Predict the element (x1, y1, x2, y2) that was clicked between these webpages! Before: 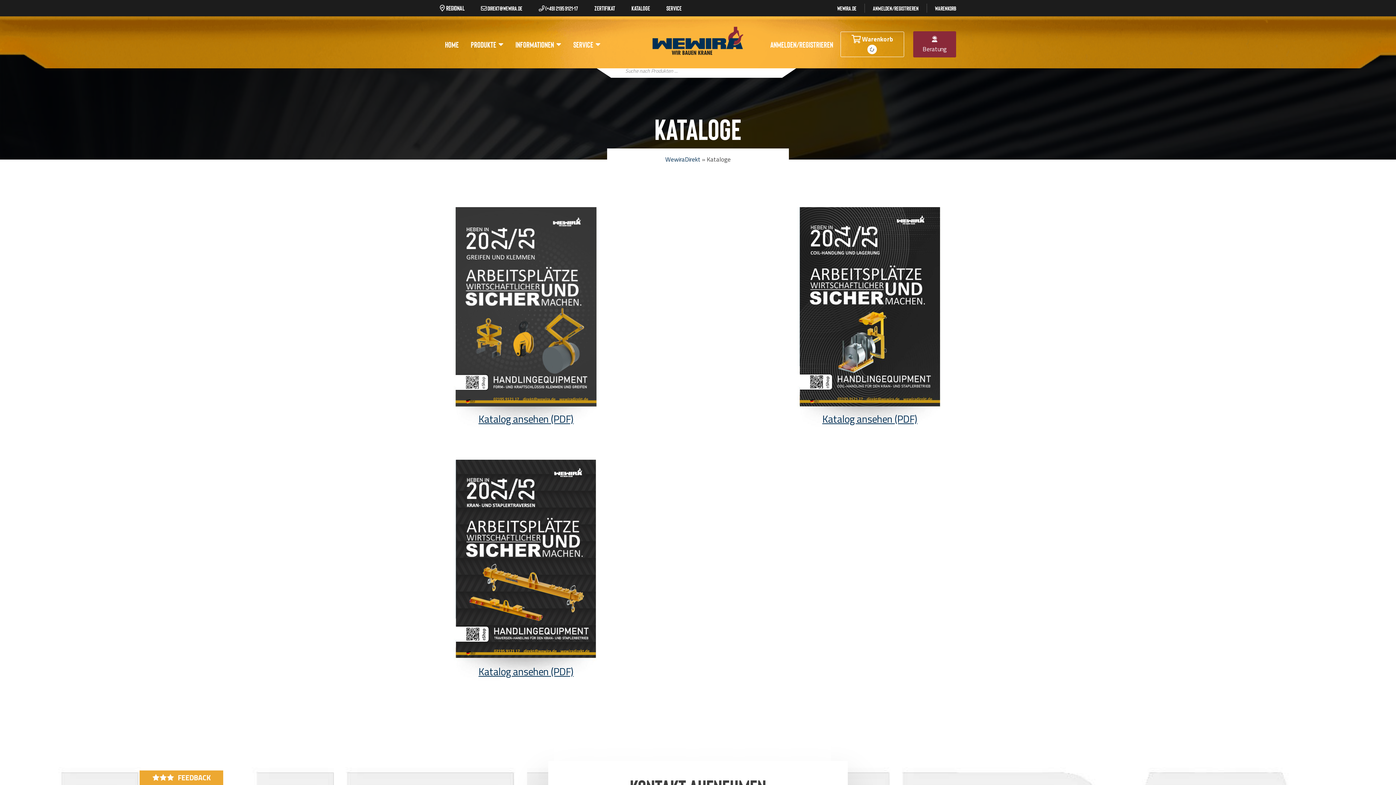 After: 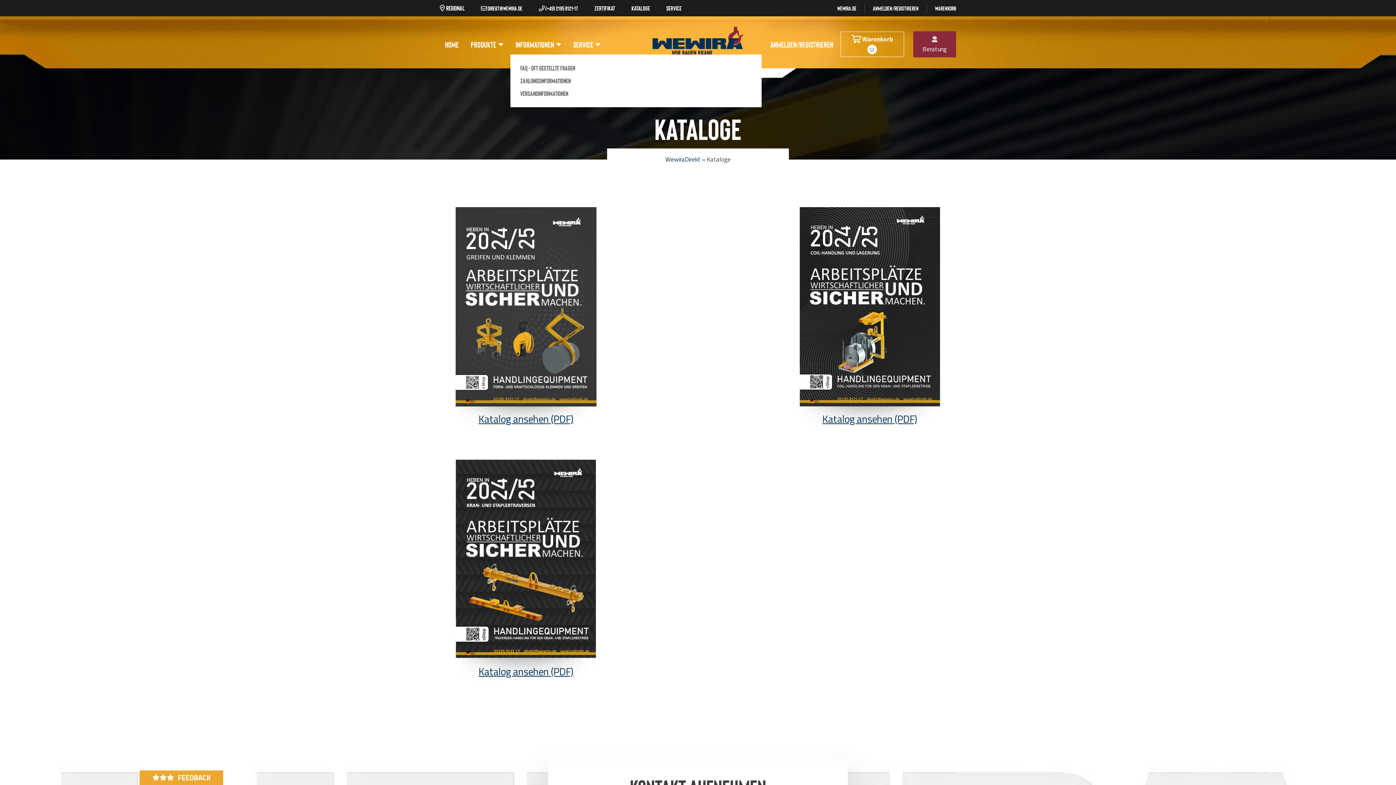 Action: bbox: (510, 34, 566, 54) label: INFORMATIONEN